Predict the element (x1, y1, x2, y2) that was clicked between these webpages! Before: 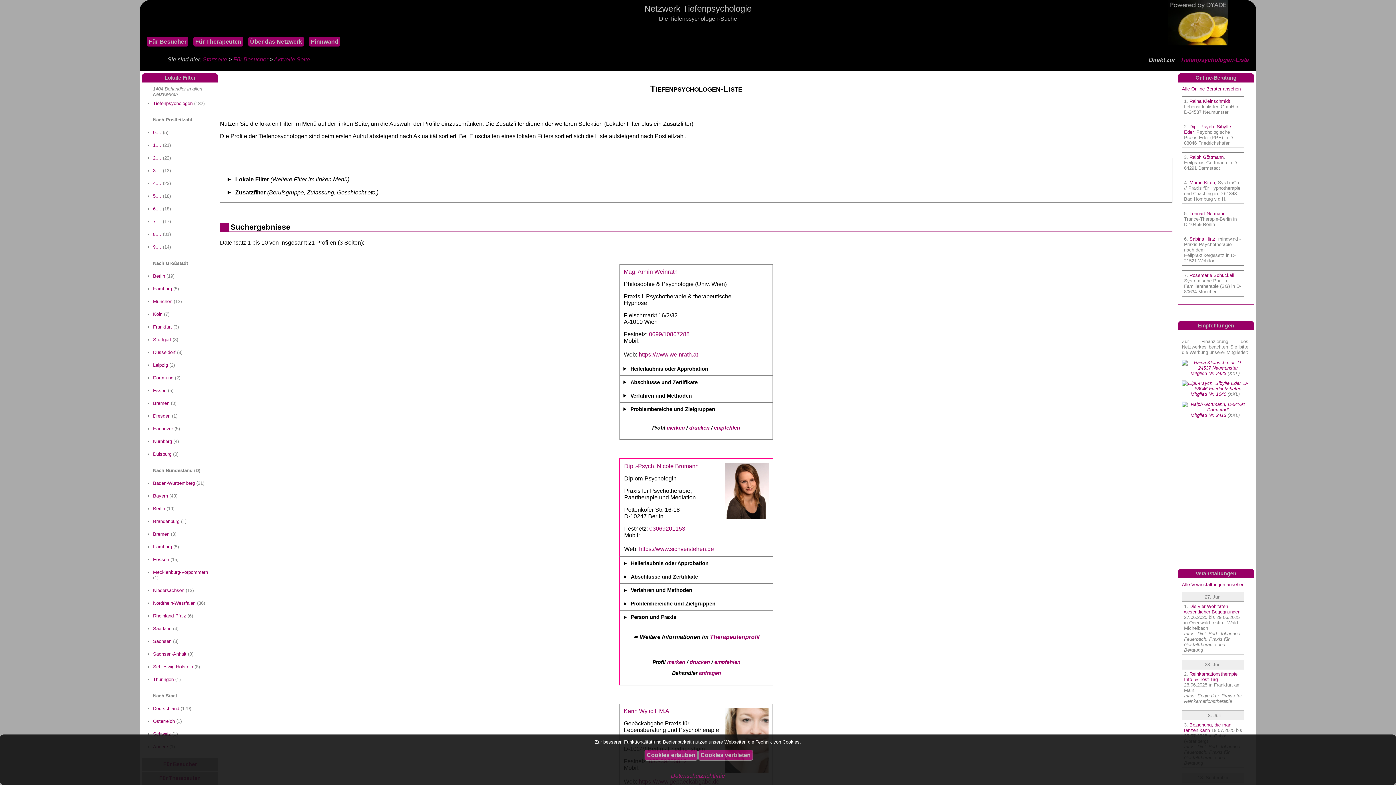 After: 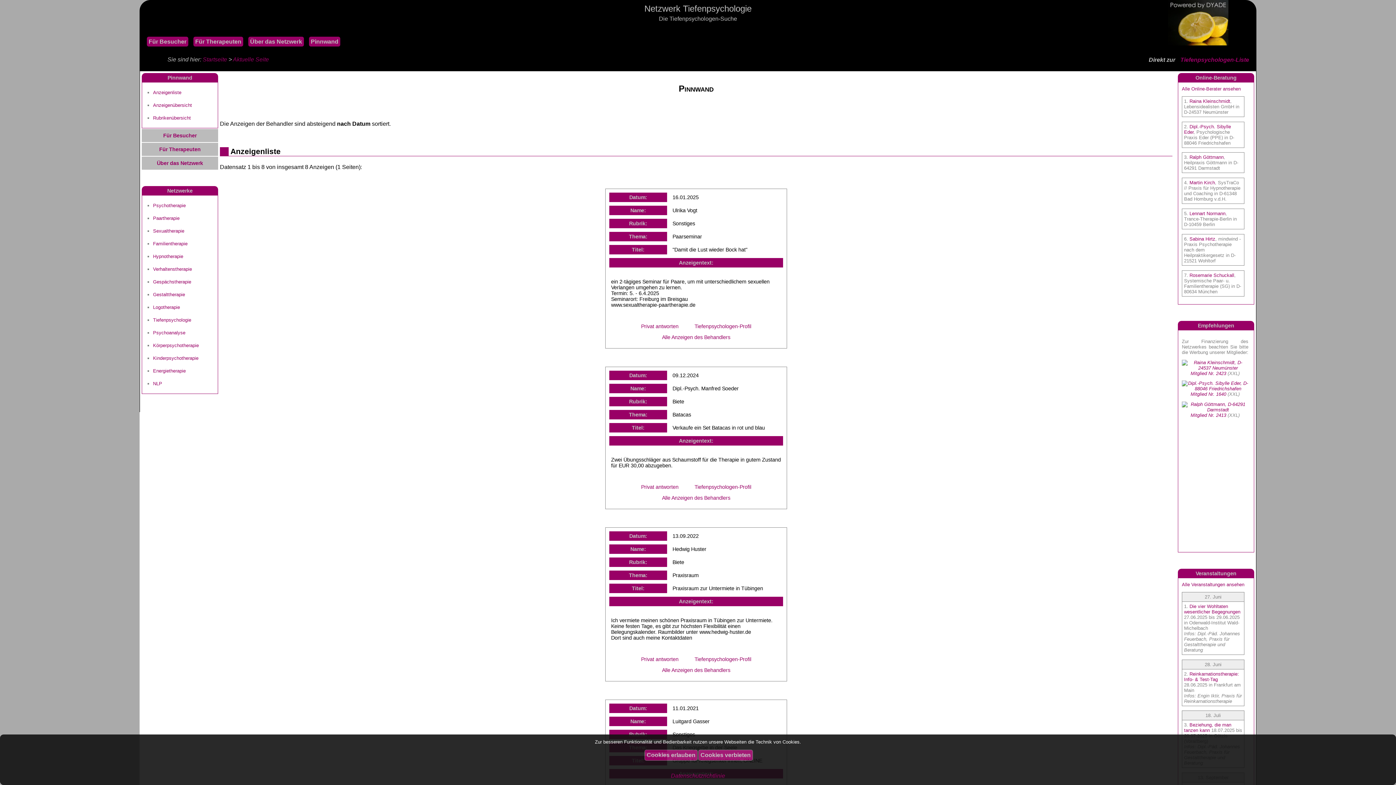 Action: label: Pinnwand bbox: (309, 36, 340, 46)